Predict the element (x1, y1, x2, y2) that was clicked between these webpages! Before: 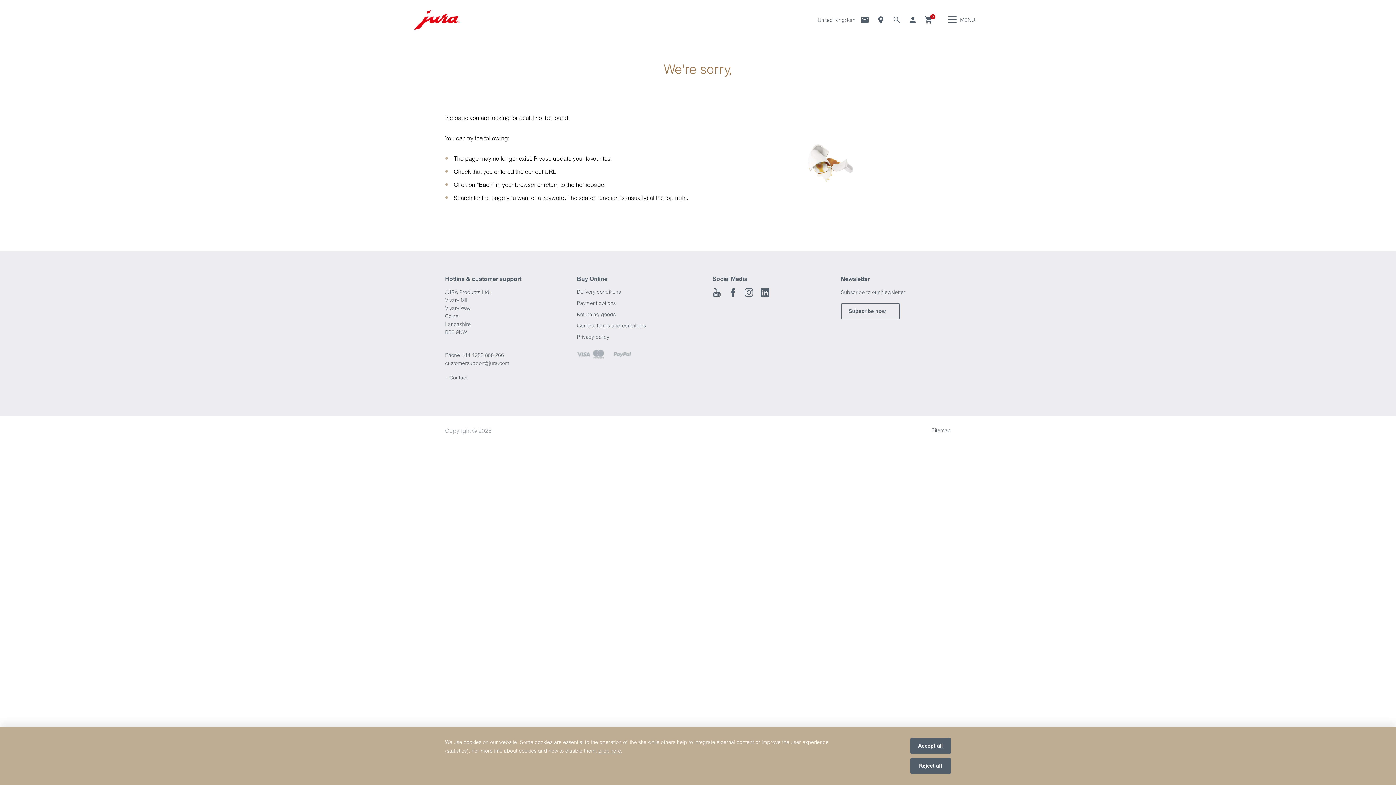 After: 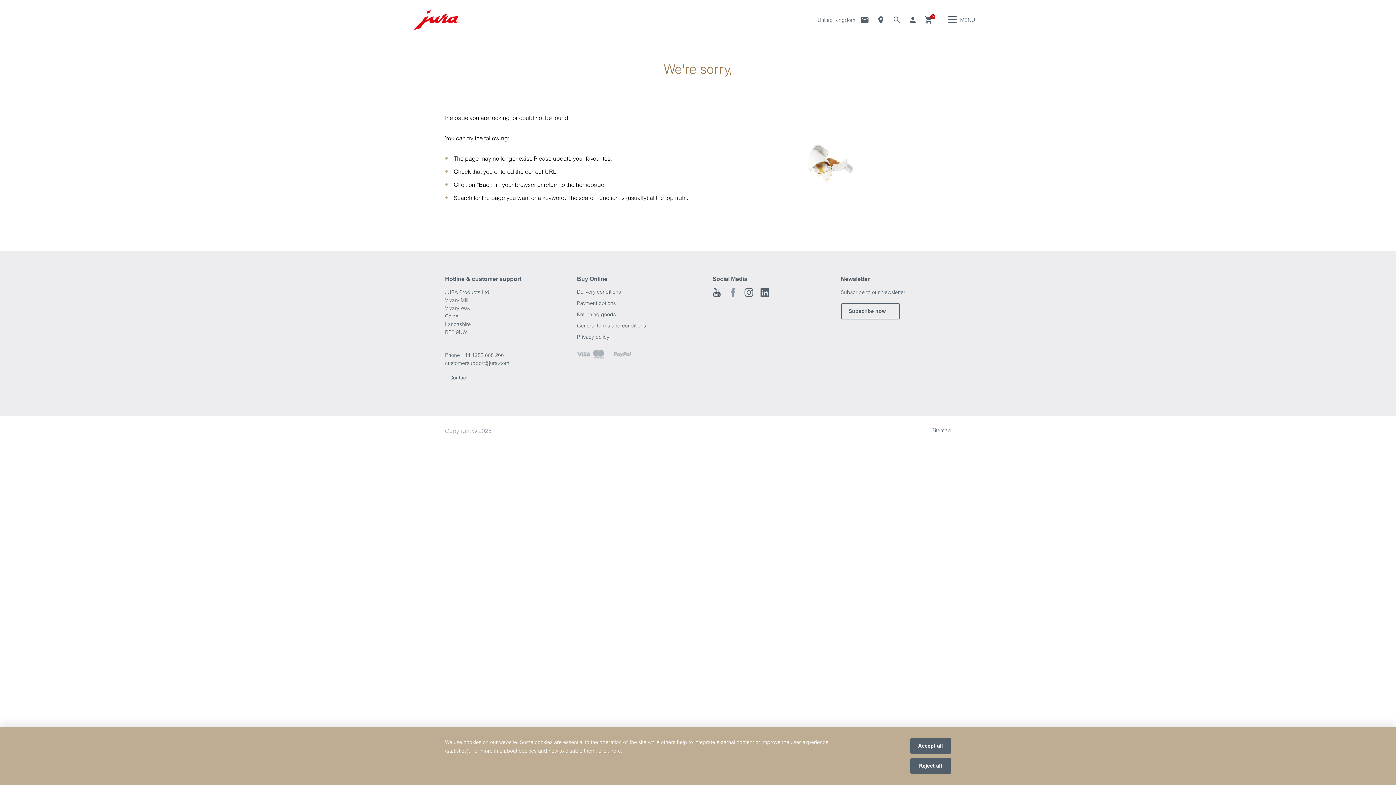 Action: label: Facebook EN bbox: (728, 288, 737, 297)